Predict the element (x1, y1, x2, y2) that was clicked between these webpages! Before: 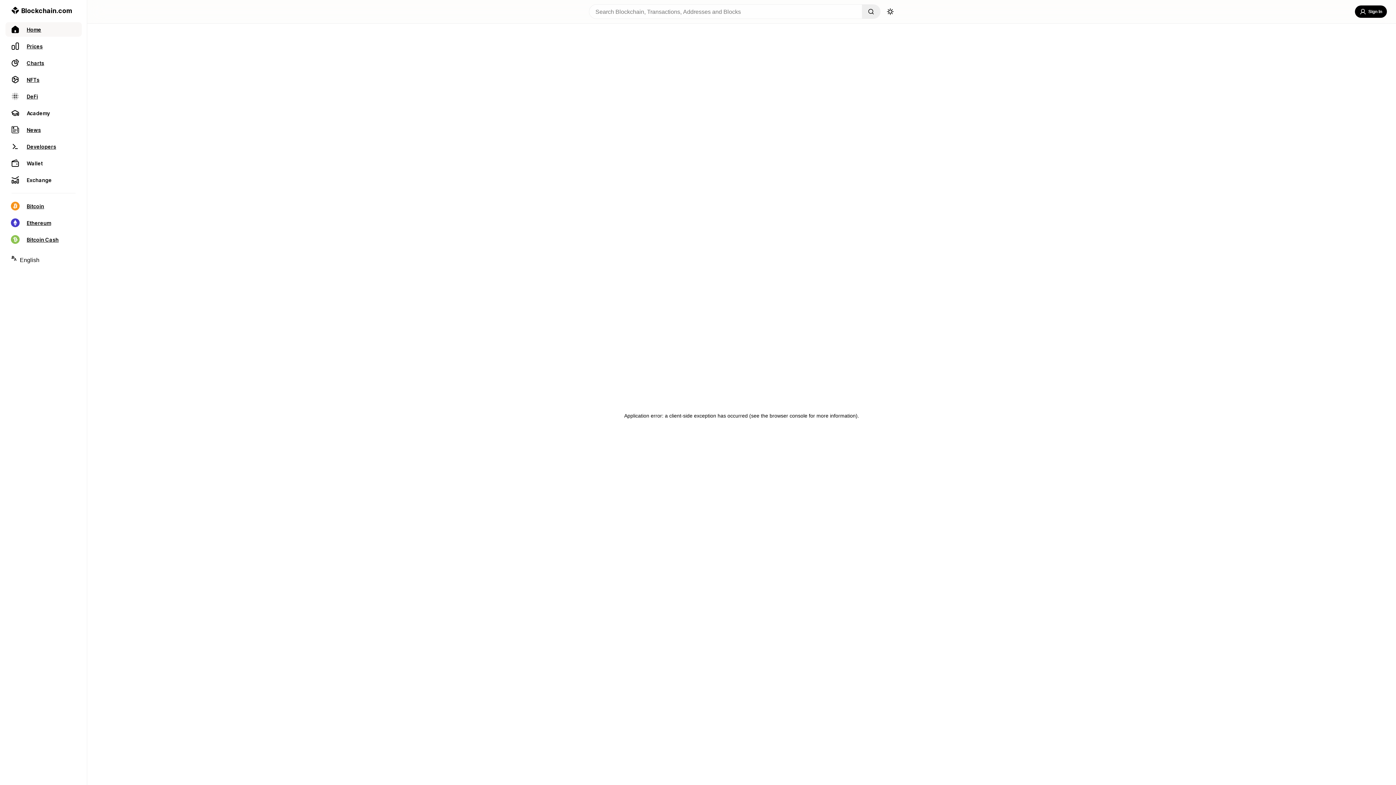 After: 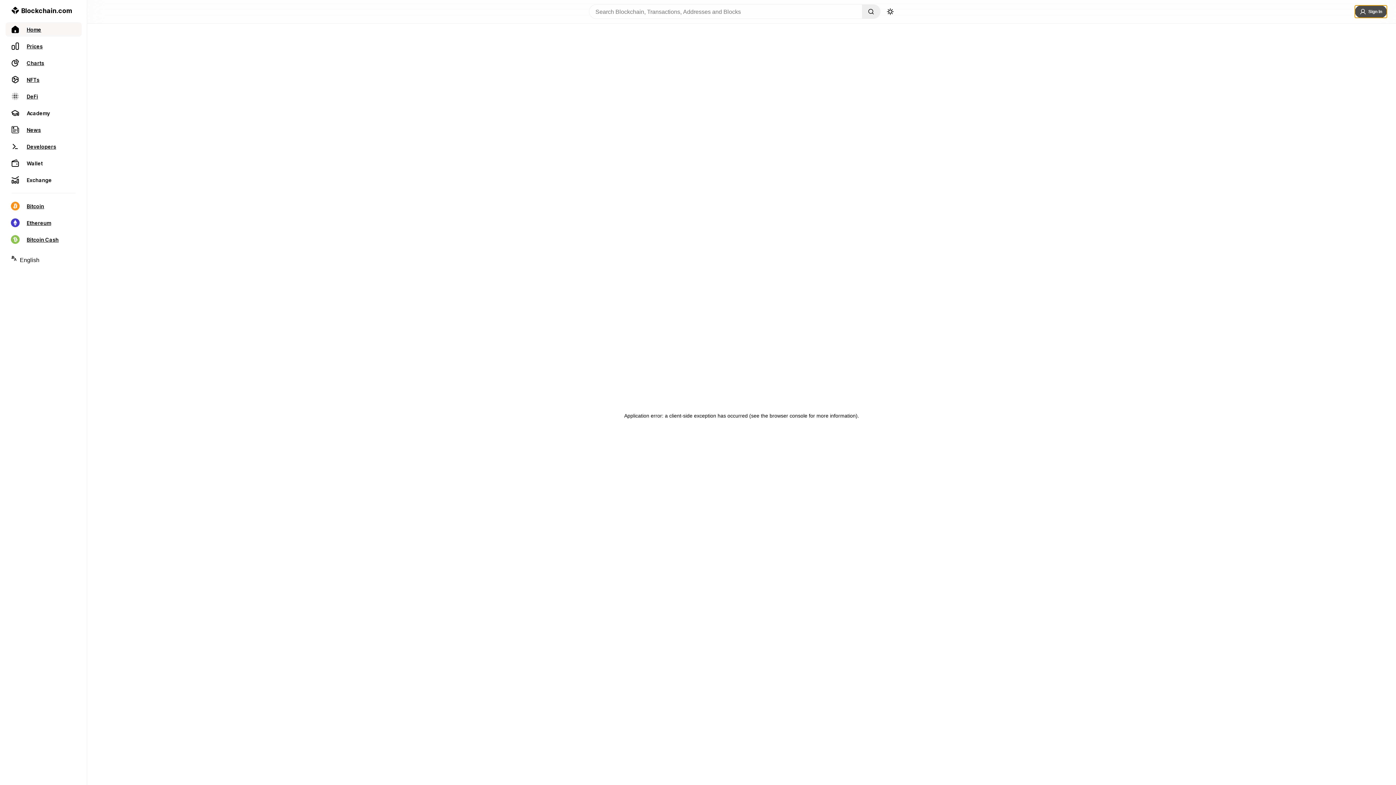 Action: label: Sign In bbox: (1355, 5, 1387, 17)